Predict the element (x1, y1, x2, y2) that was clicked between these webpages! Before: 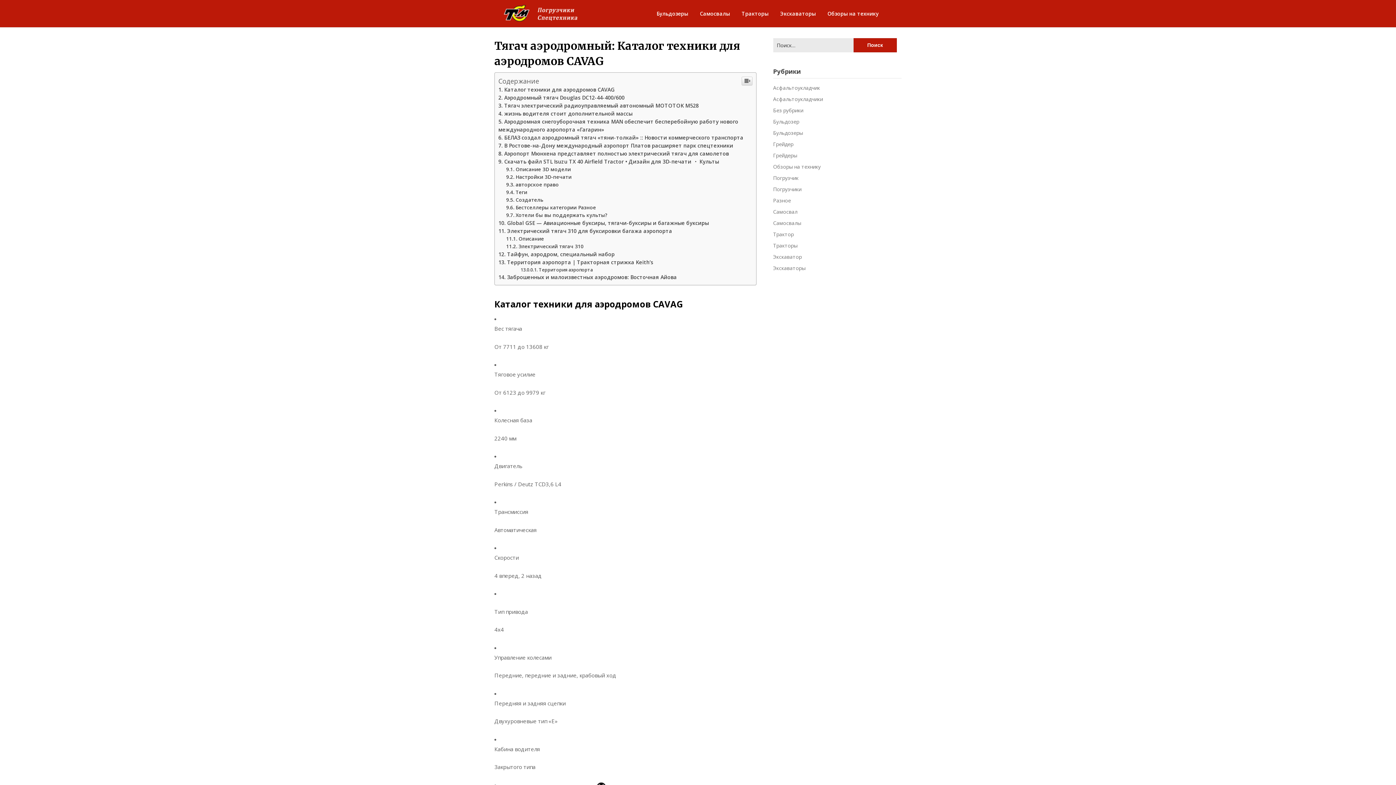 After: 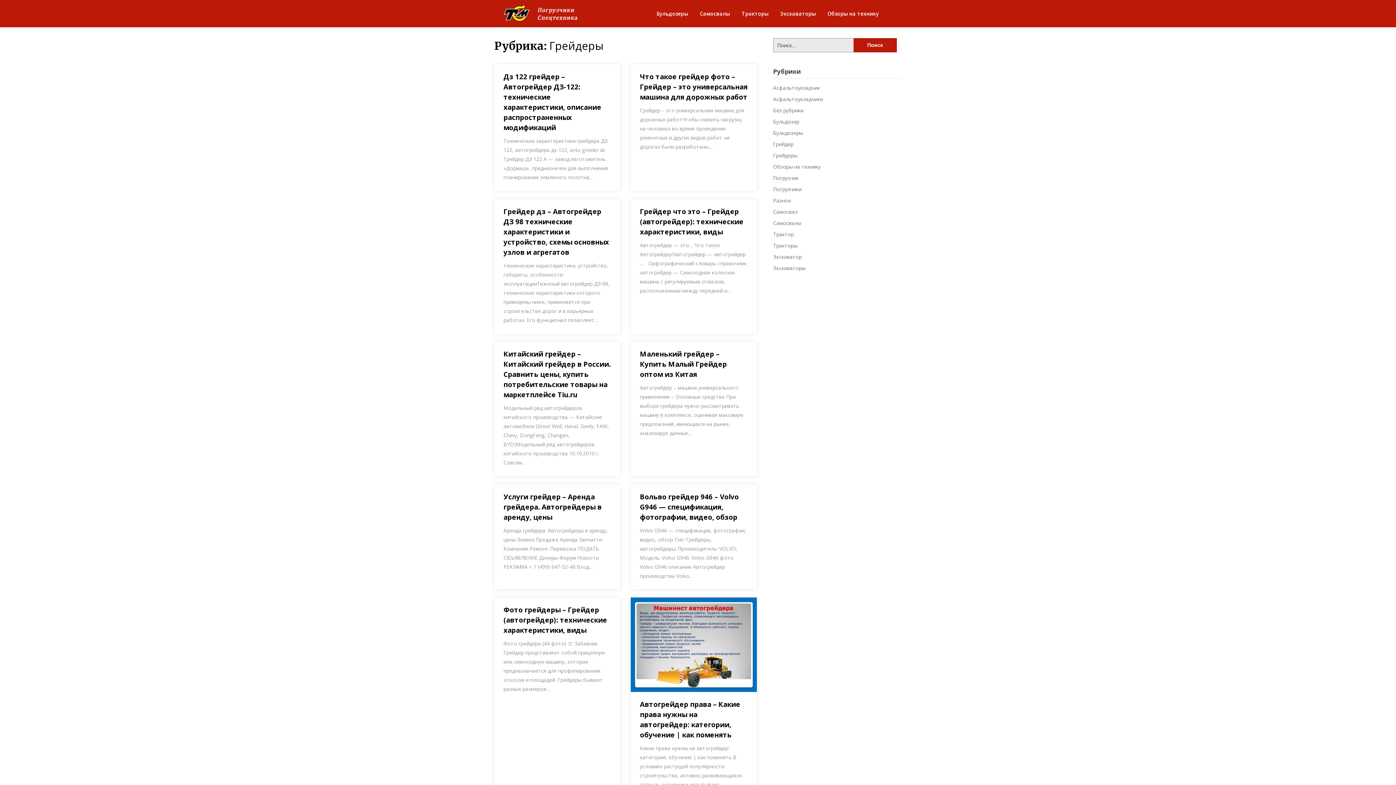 Action: label: Грейдеры bbox: (773, 152, 797, 158)